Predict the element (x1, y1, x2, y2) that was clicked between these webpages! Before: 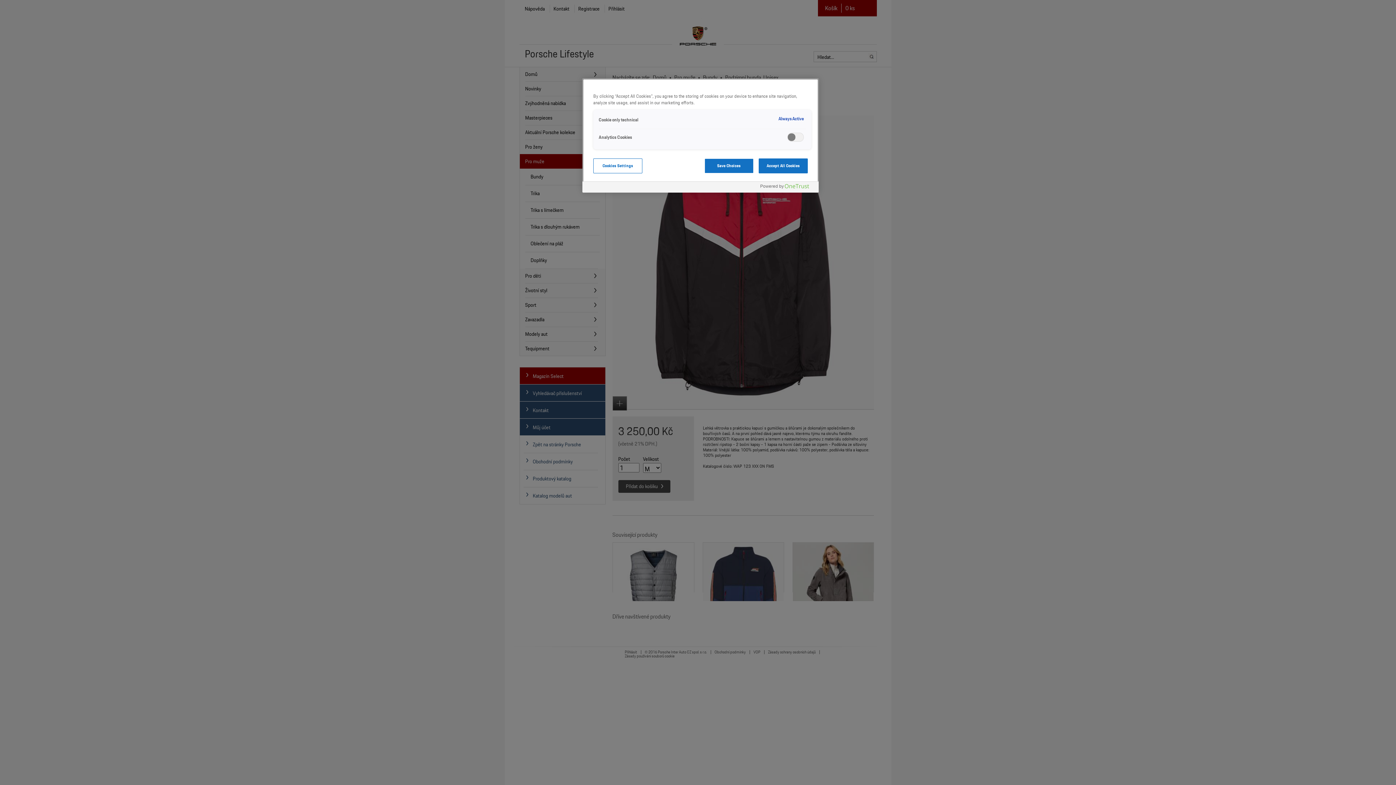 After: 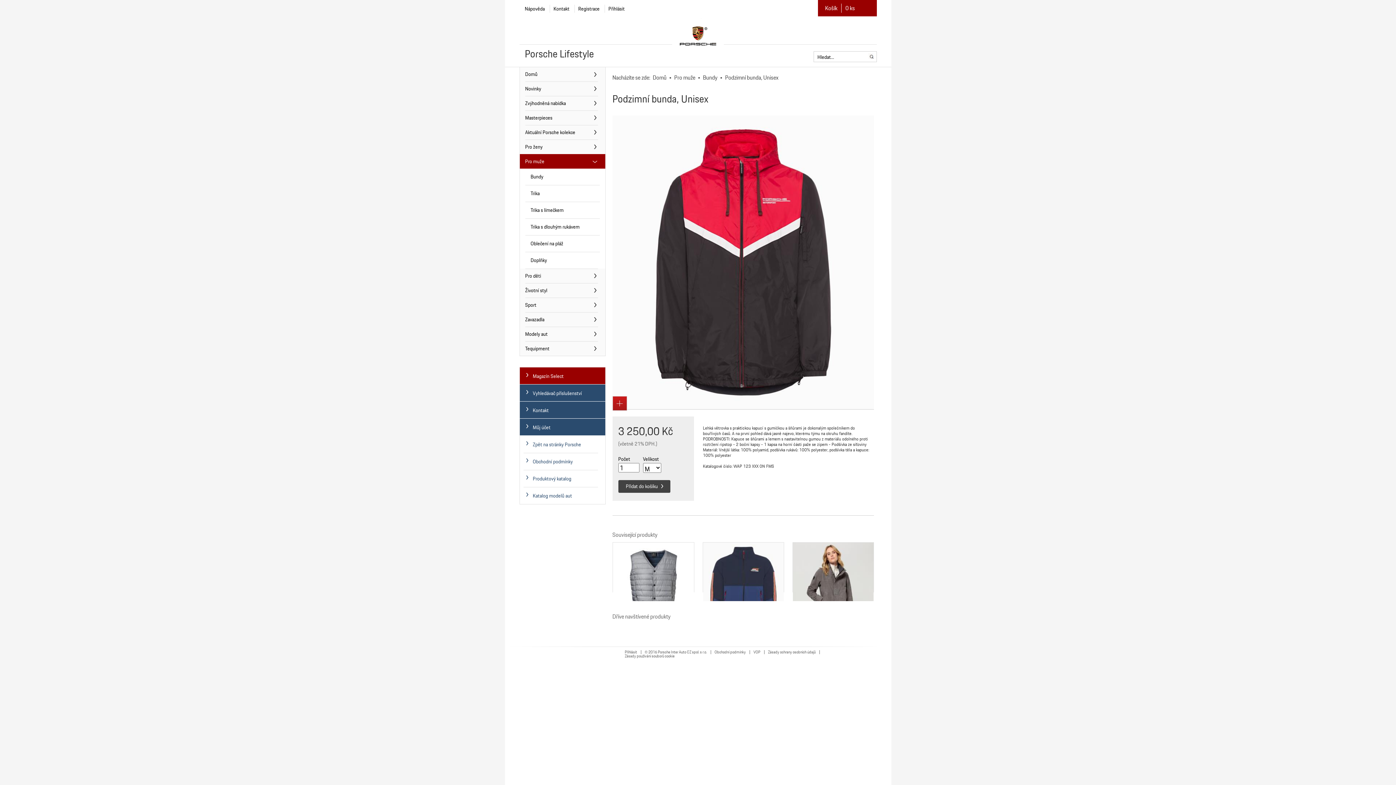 Action: label: Save Choices bbox: (704, 158, 753, 173)